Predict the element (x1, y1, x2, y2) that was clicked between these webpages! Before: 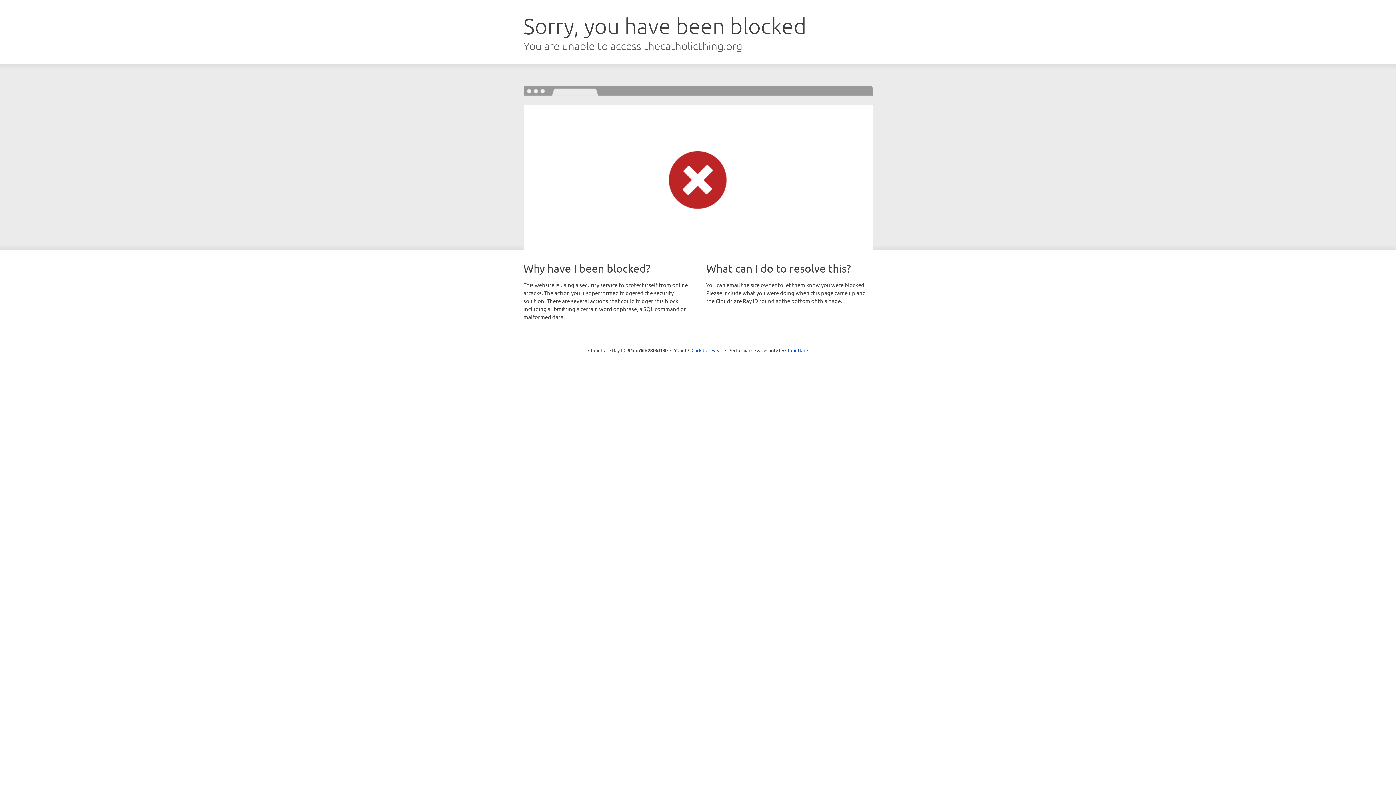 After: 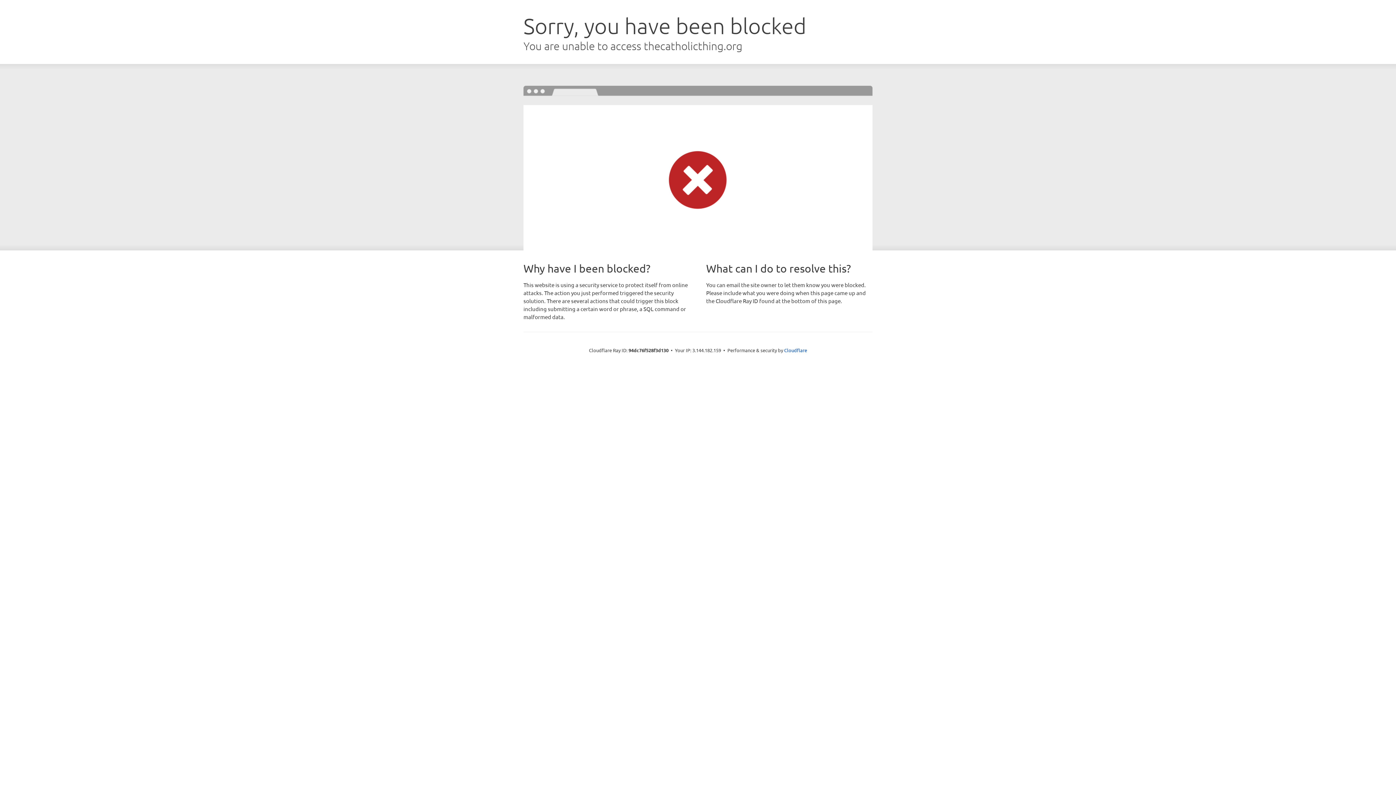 Action: label: Click to reveal bbox: (691, 346, 722, 353)